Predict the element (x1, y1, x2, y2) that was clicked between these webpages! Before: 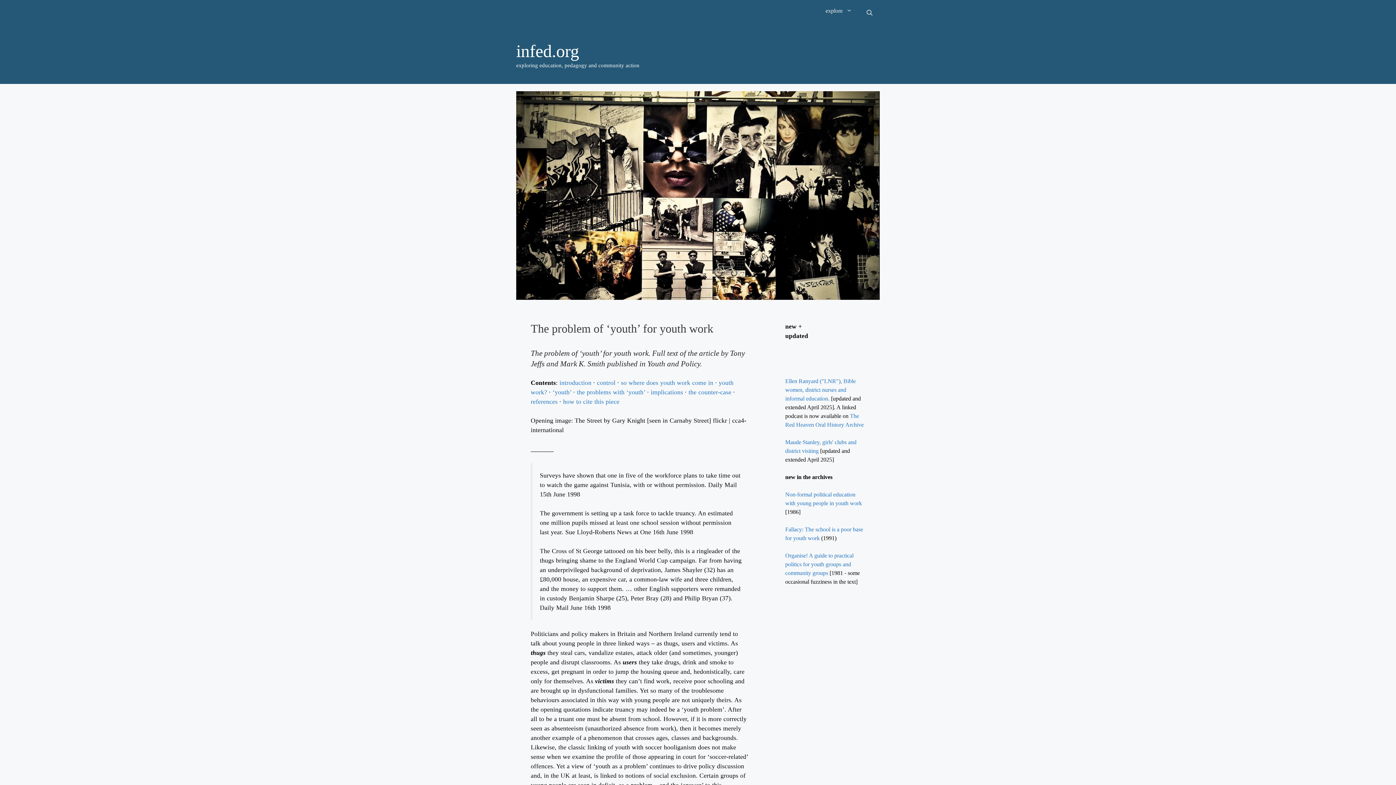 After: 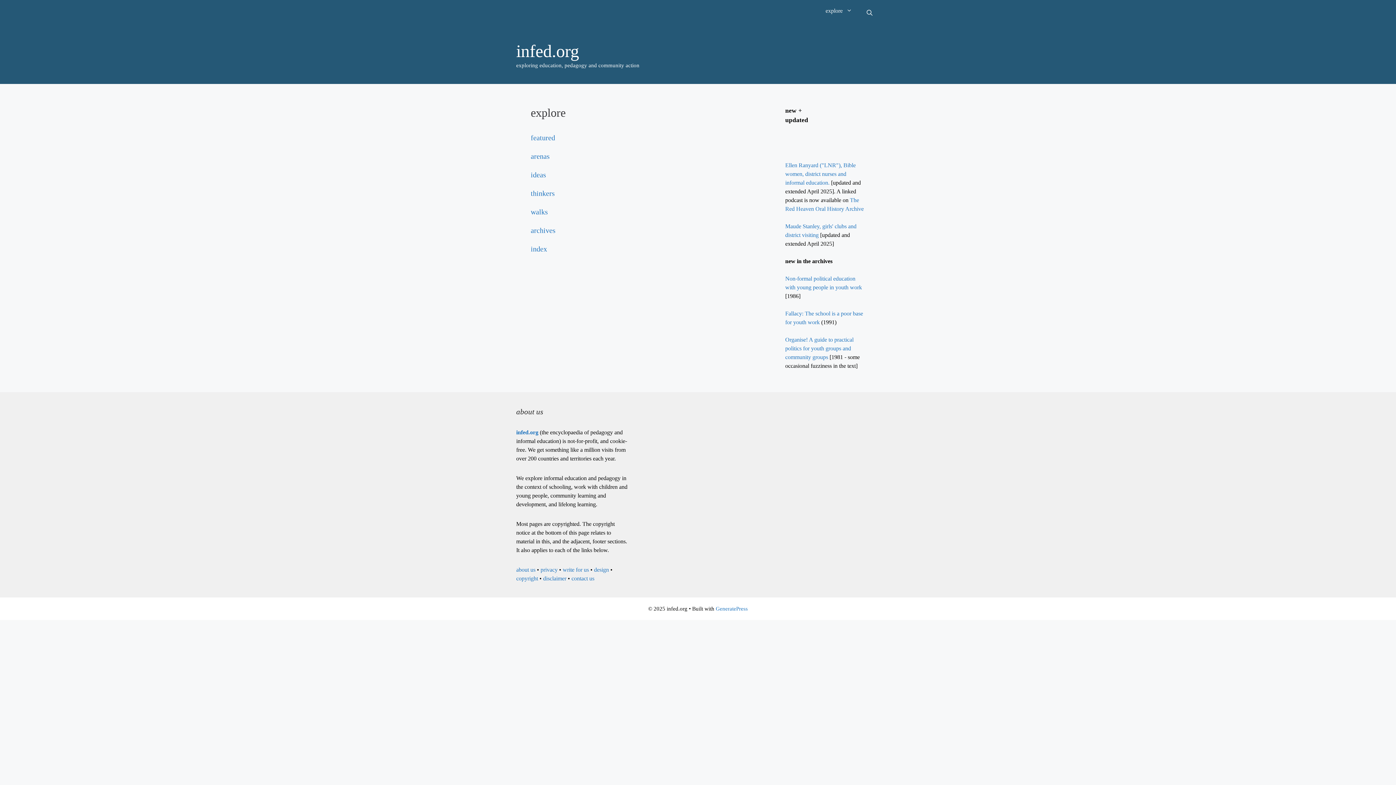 Action: bbox: (818, 0, 859, 21) label: explore